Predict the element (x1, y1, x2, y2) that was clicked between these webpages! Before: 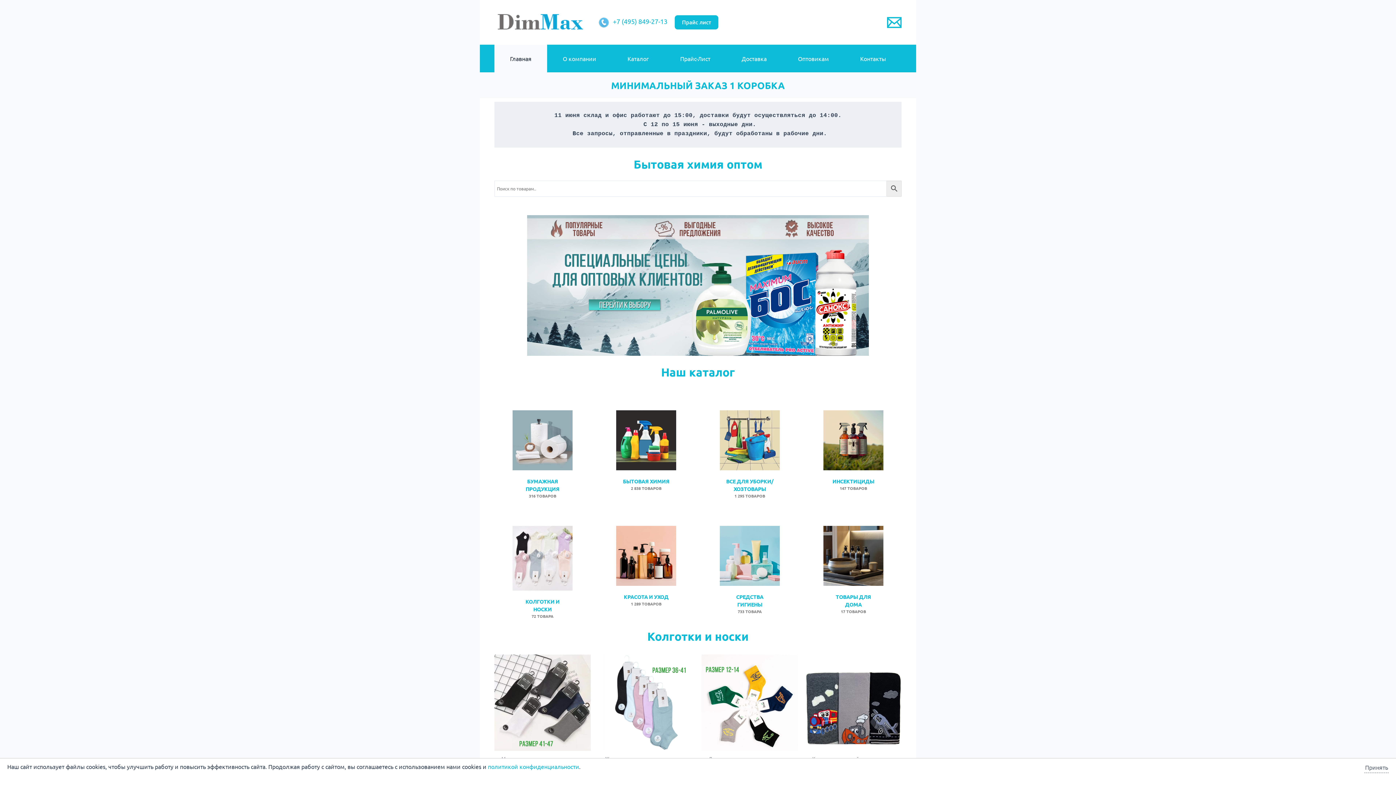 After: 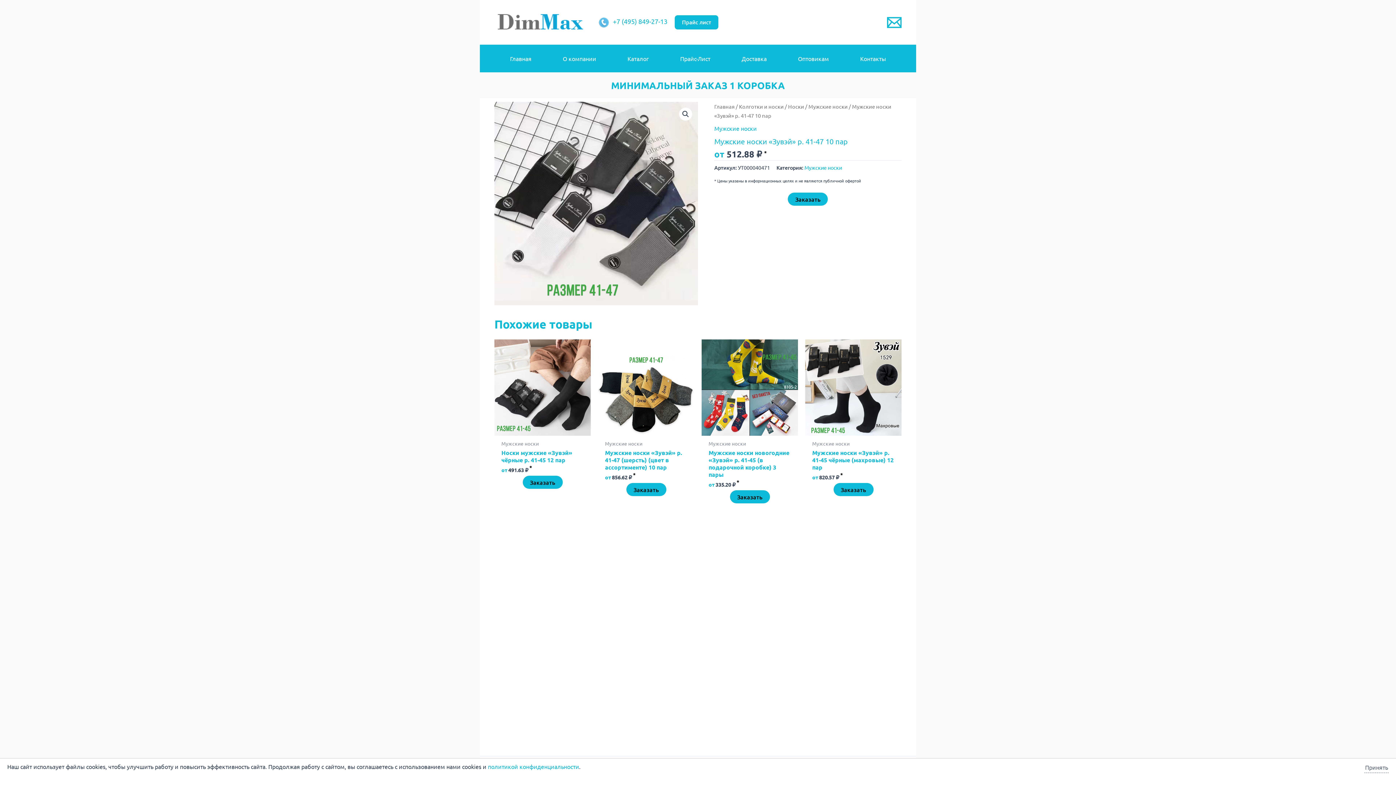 Action: bbox: (494, 654, 590, 751)